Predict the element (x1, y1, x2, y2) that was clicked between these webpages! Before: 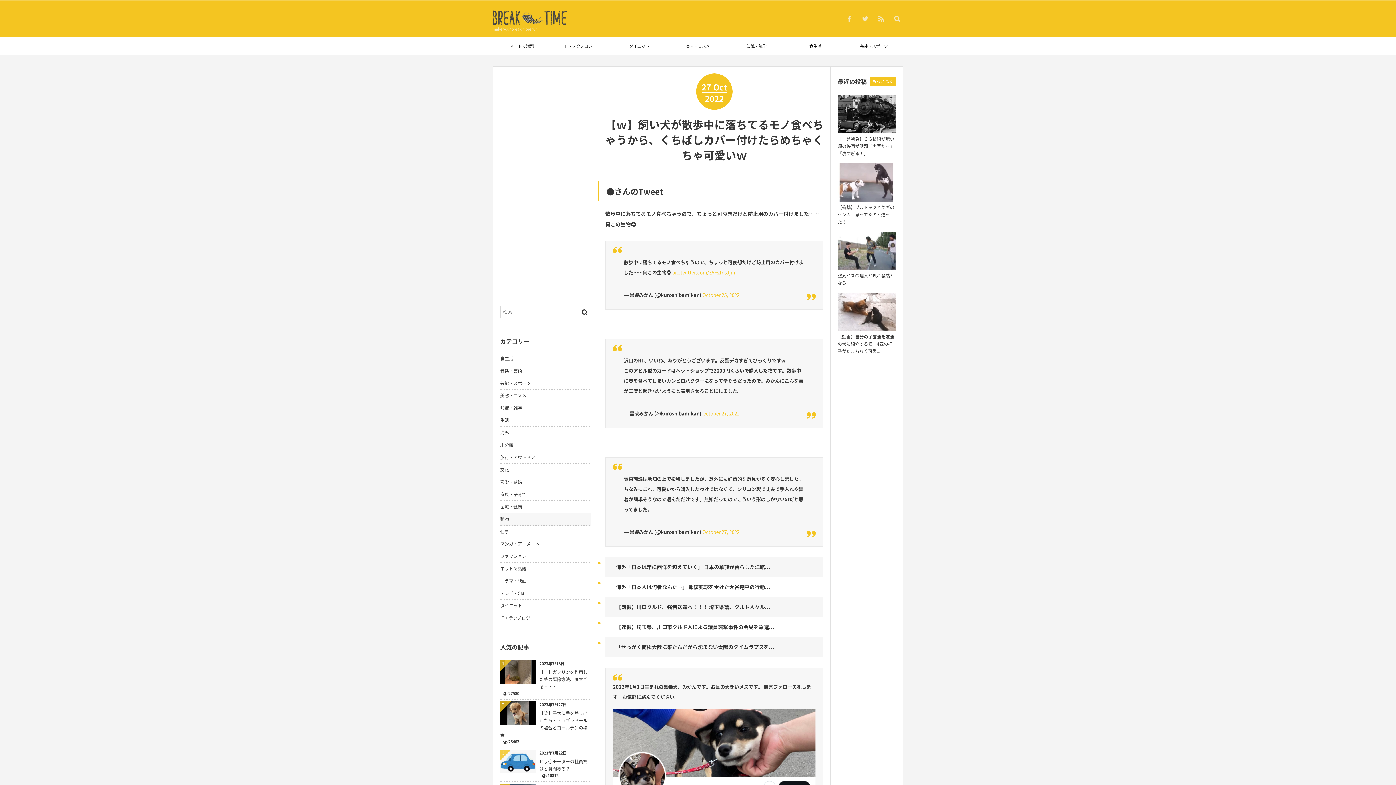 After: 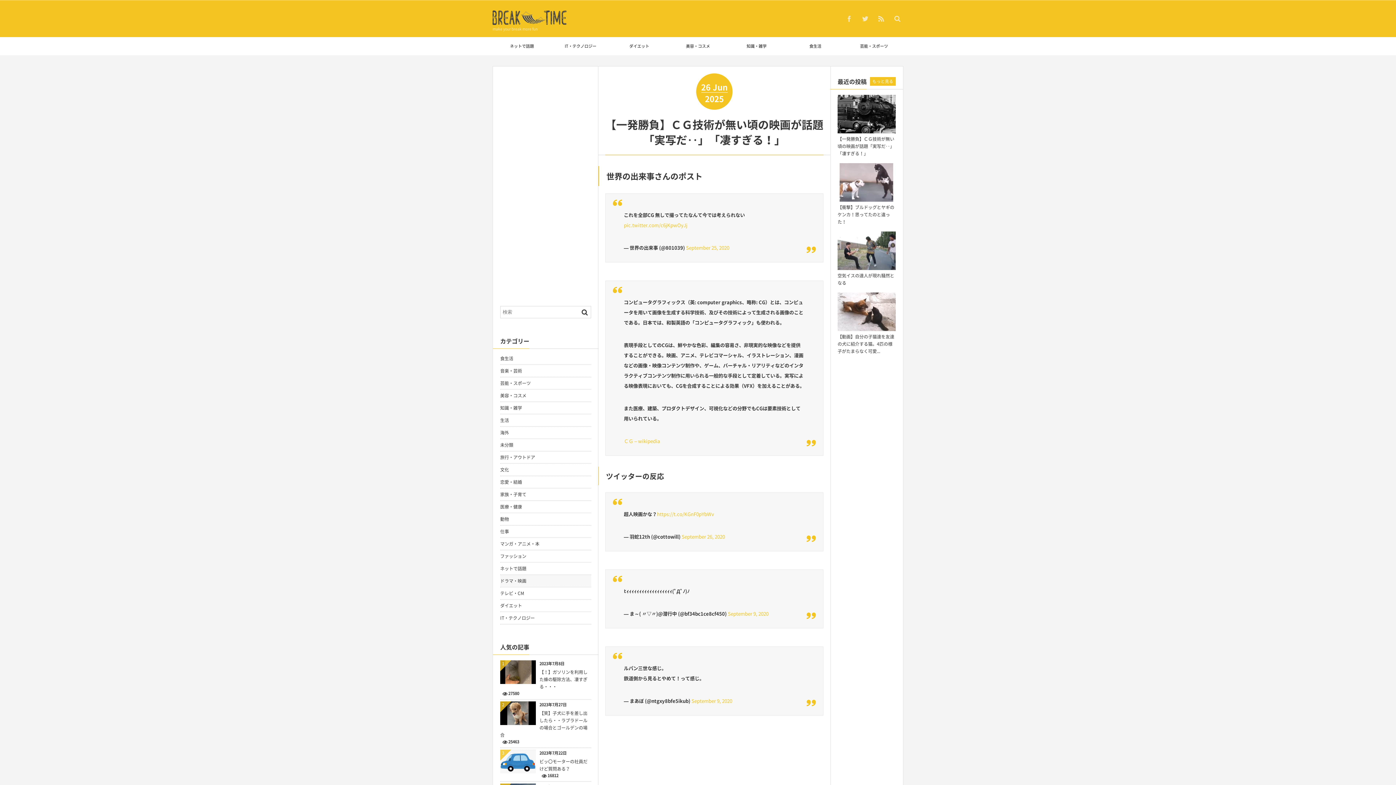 Action: label: 【一発勝負】ＣＧ技術が無い頃の映画が話題「実写だ‥」「凄すぎる！」 bbox: (837, 135, 894, 156)